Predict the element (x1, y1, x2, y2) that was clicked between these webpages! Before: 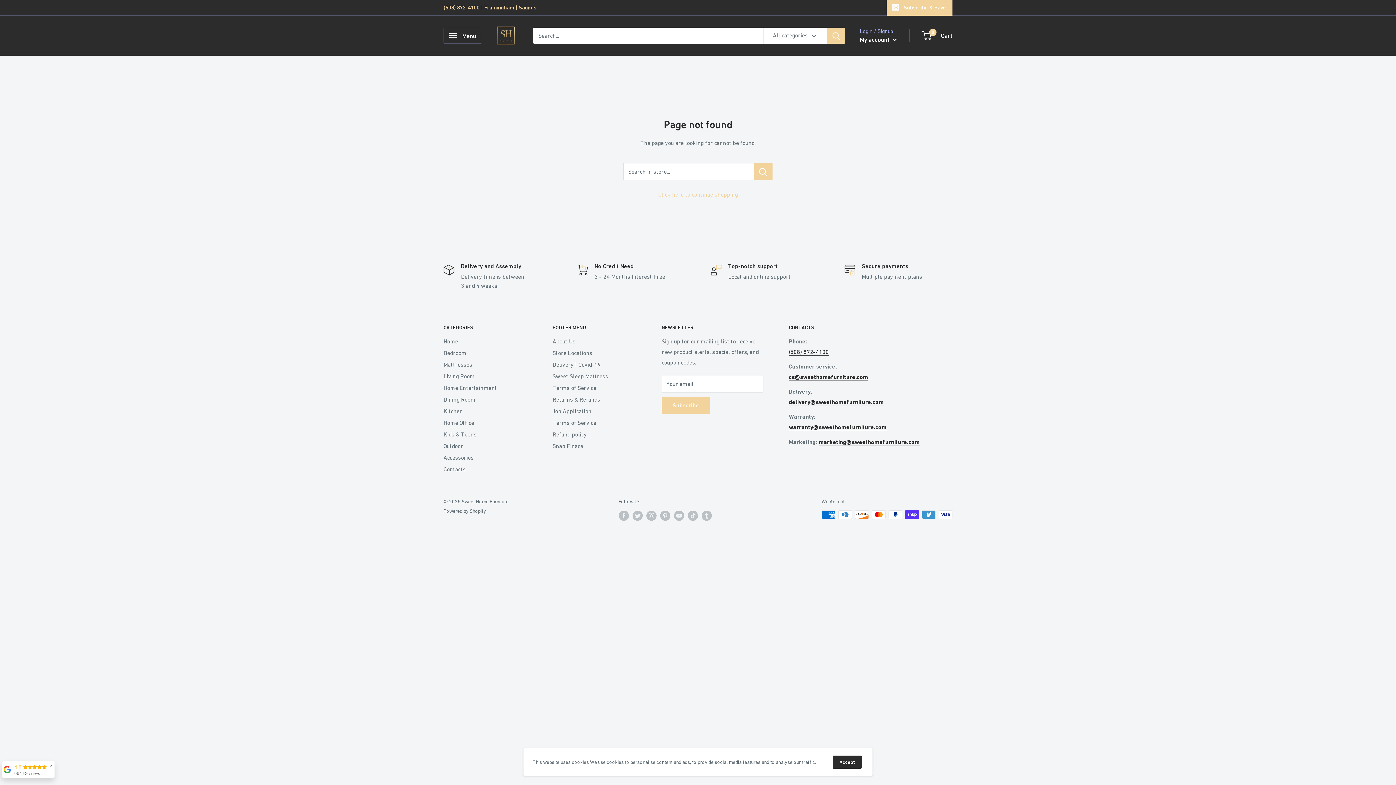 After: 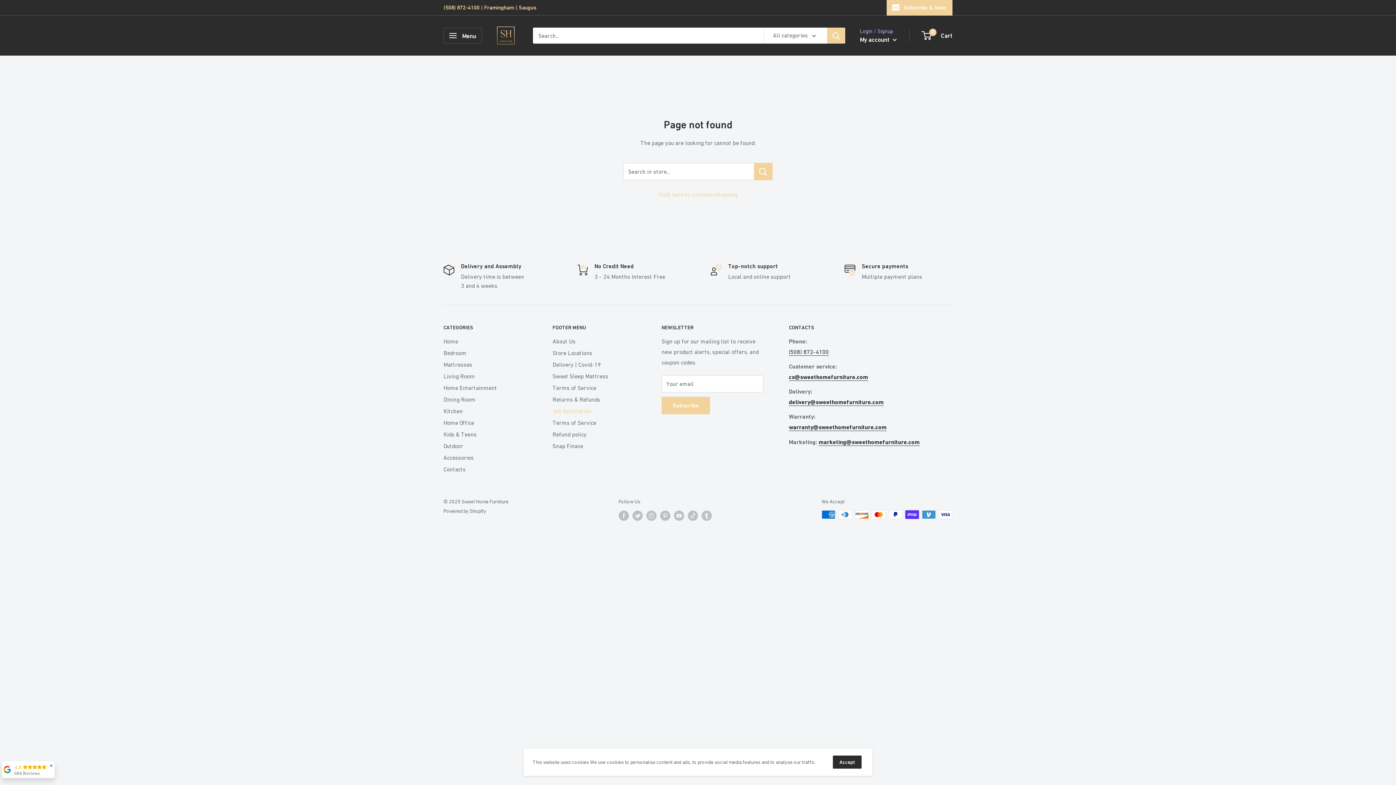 Action: label: Job Application bbox: (552, 405, 636, 417)